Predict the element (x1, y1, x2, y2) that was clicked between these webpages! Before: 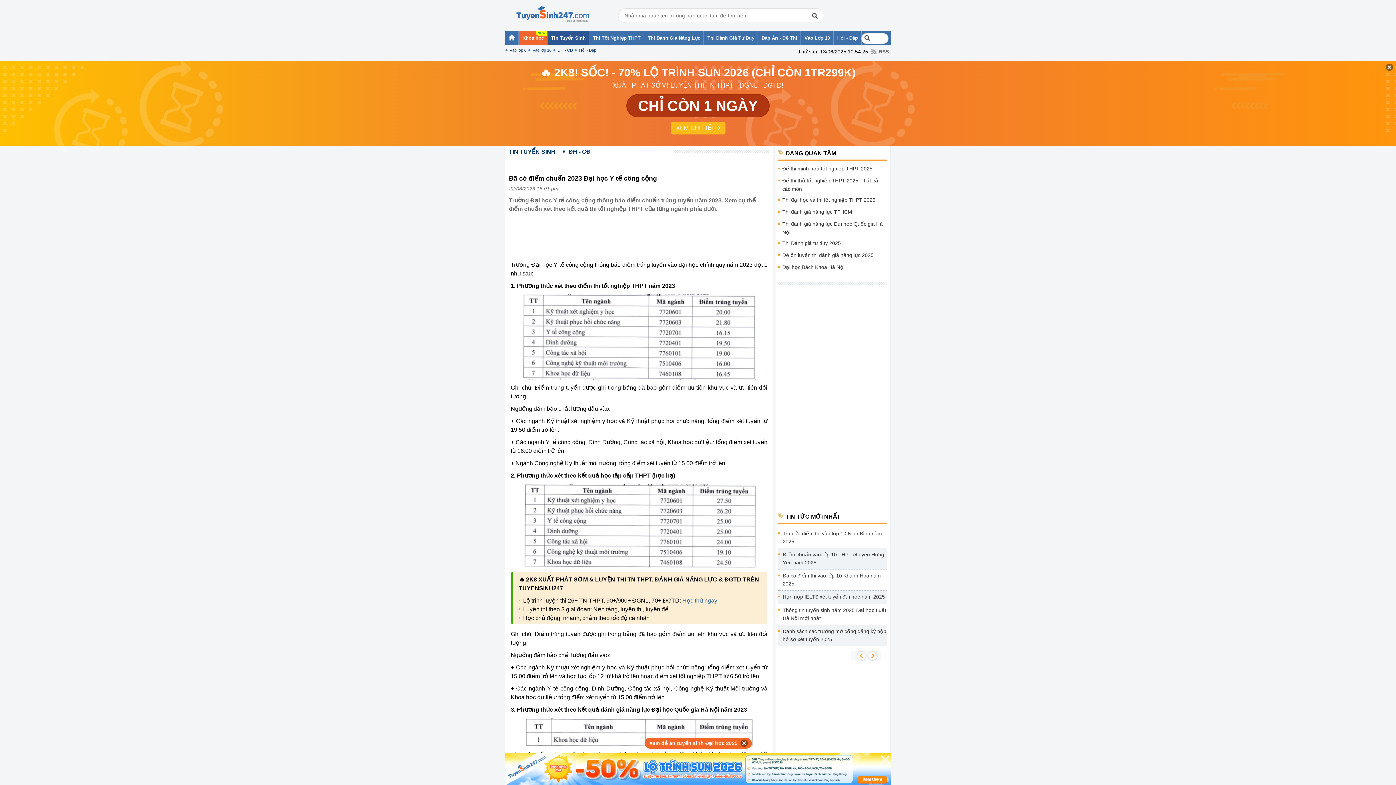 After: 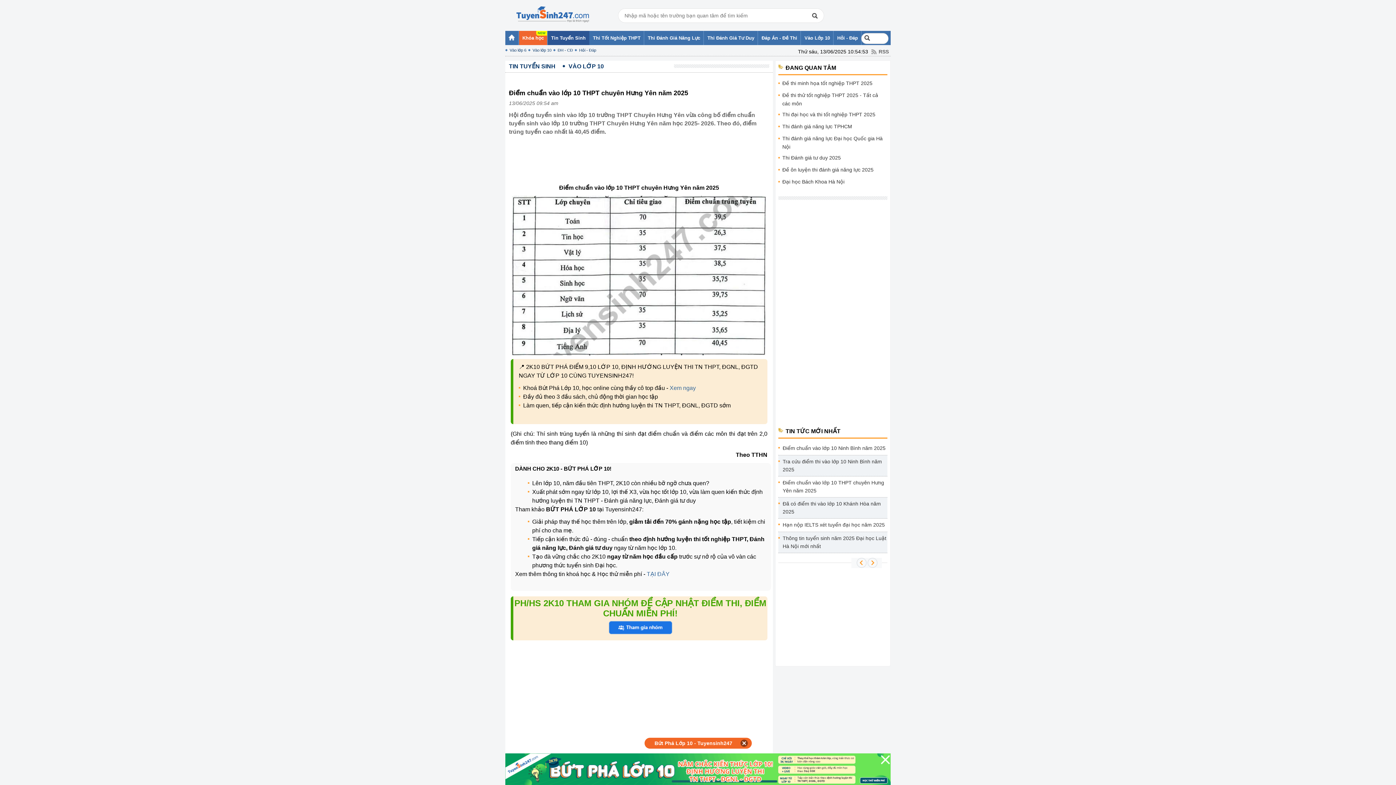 Action: label: Điểm chuẩn vào lớp 10 THPT chuyên Hưng Yên năm 2025 bbox: (778, 464, 887, 482)